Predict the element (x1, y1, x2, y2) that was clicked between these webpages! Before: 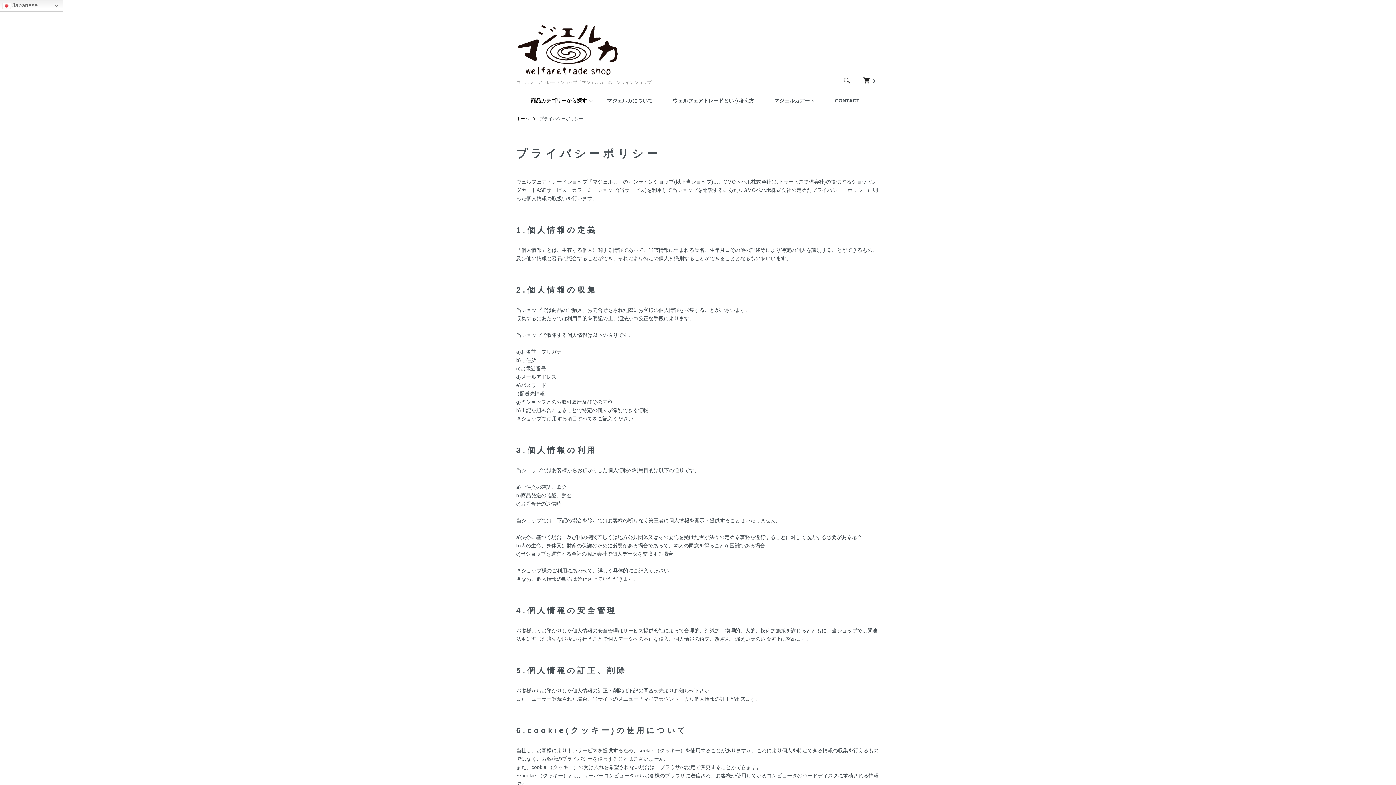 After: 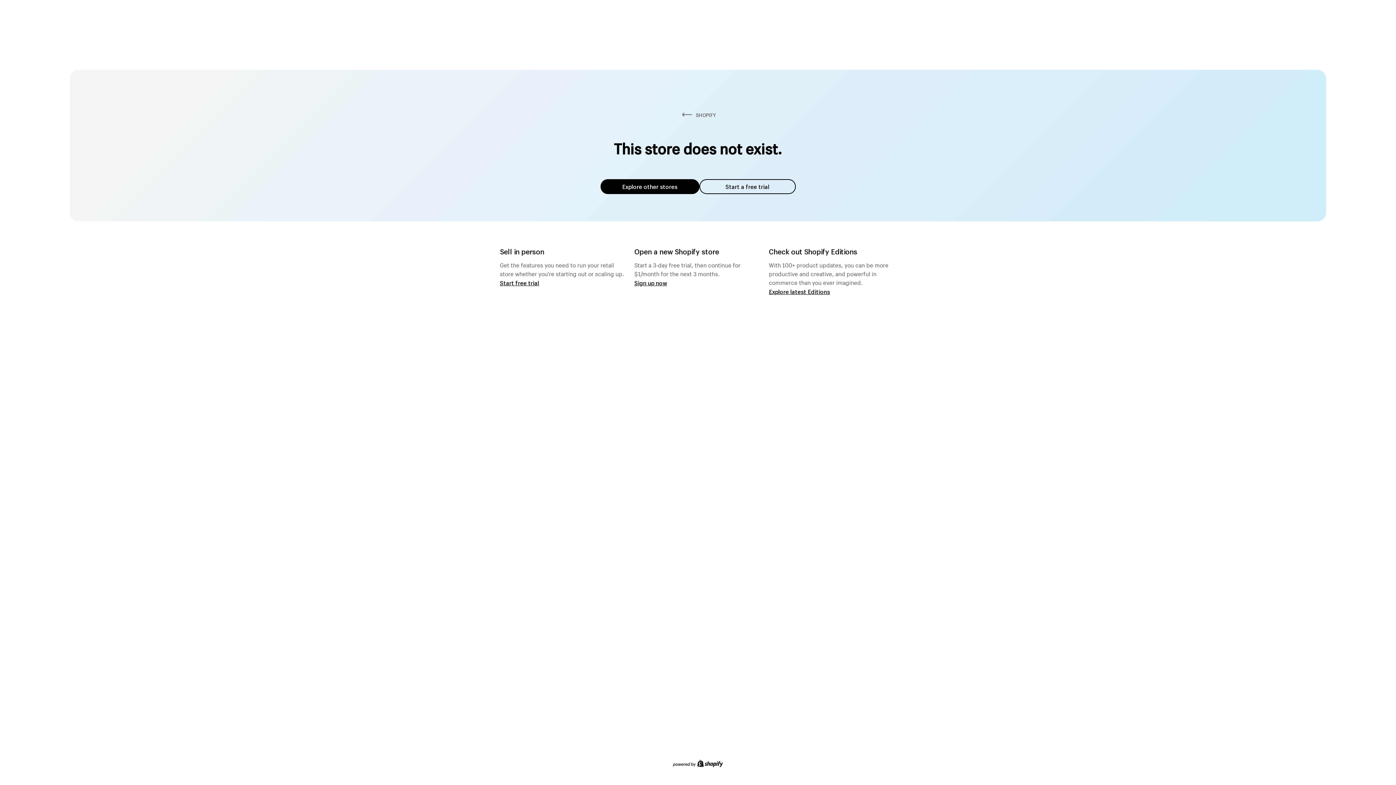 Action: label: マジェルカアート bbox: (768, 91, 826, 109)